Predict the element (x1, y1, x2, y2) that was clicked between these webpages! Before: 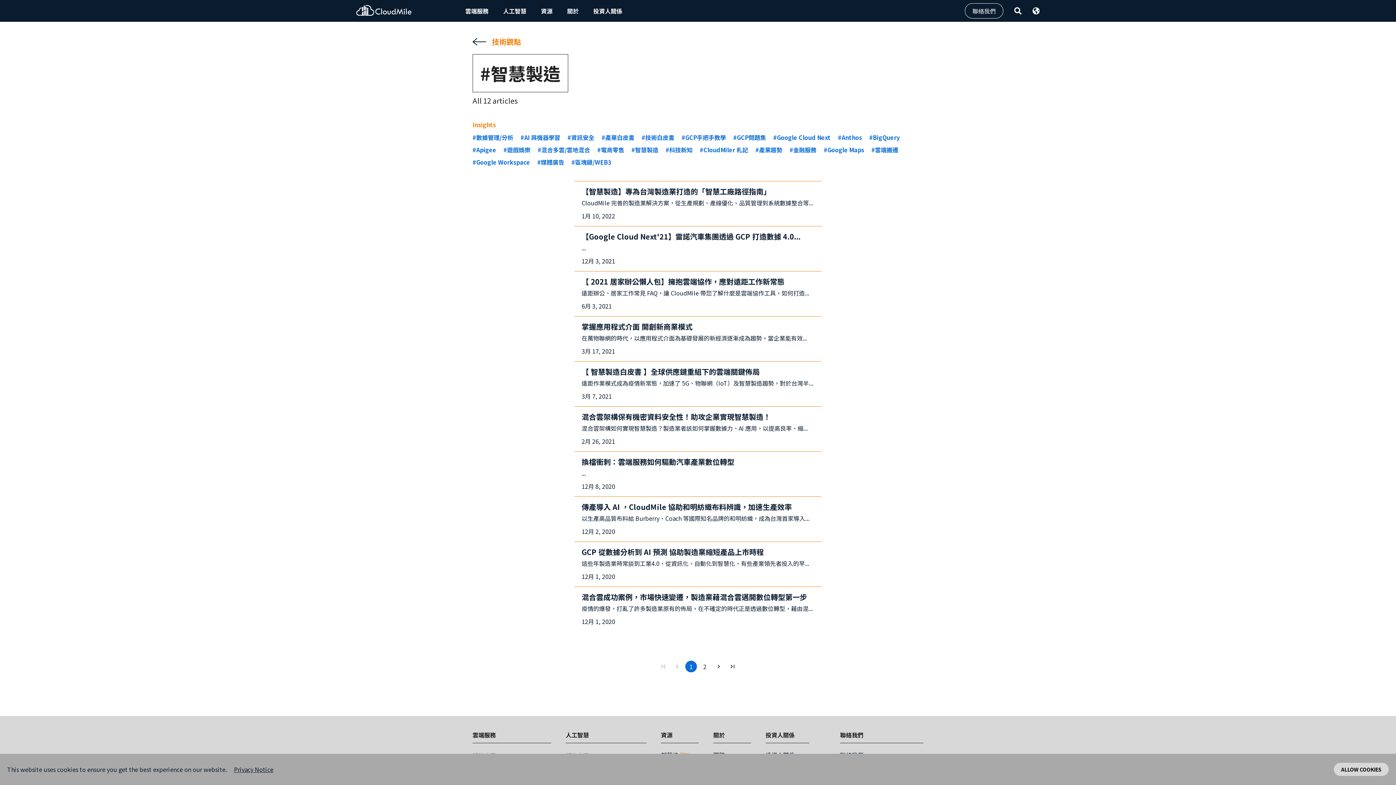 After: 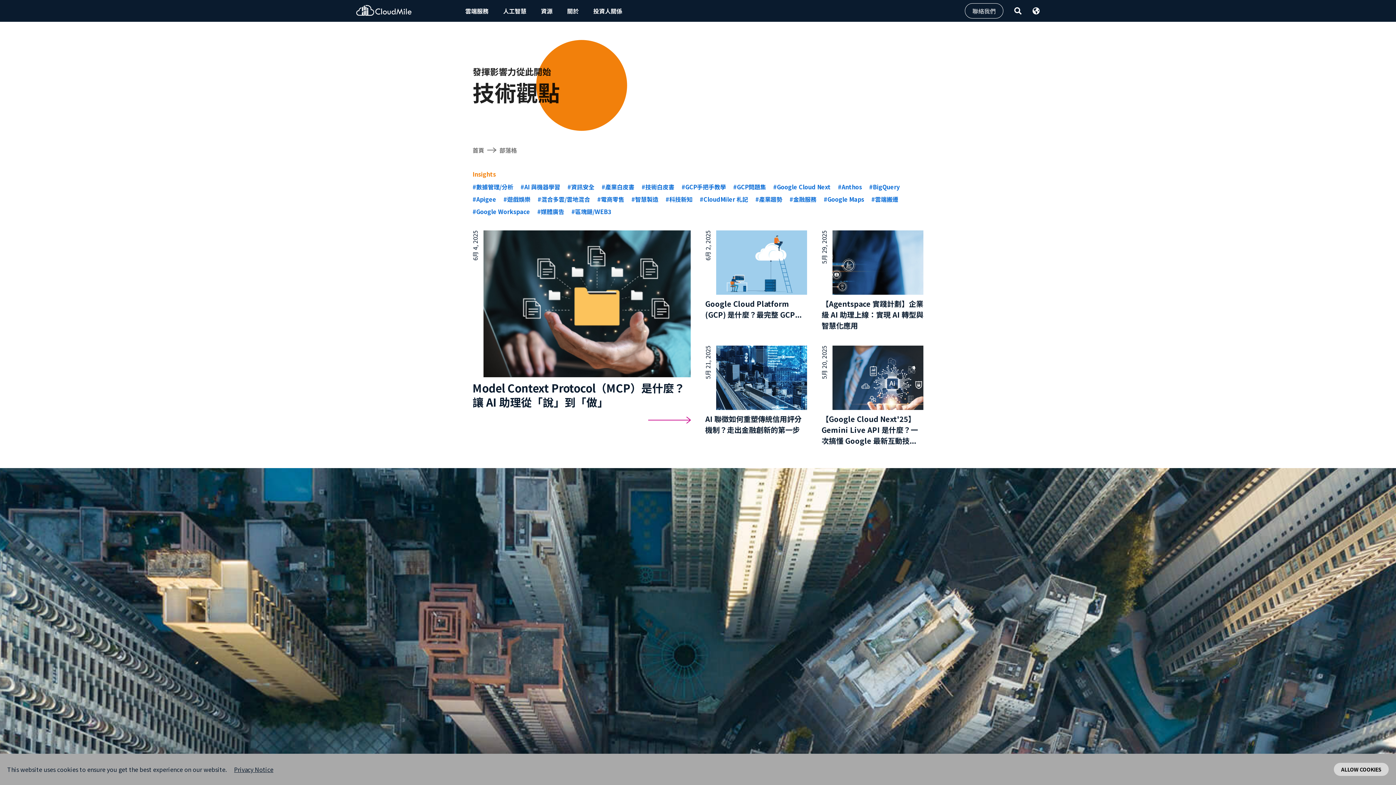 Action: label: 技術觀點 bbox: (472, 36, 521, 46)